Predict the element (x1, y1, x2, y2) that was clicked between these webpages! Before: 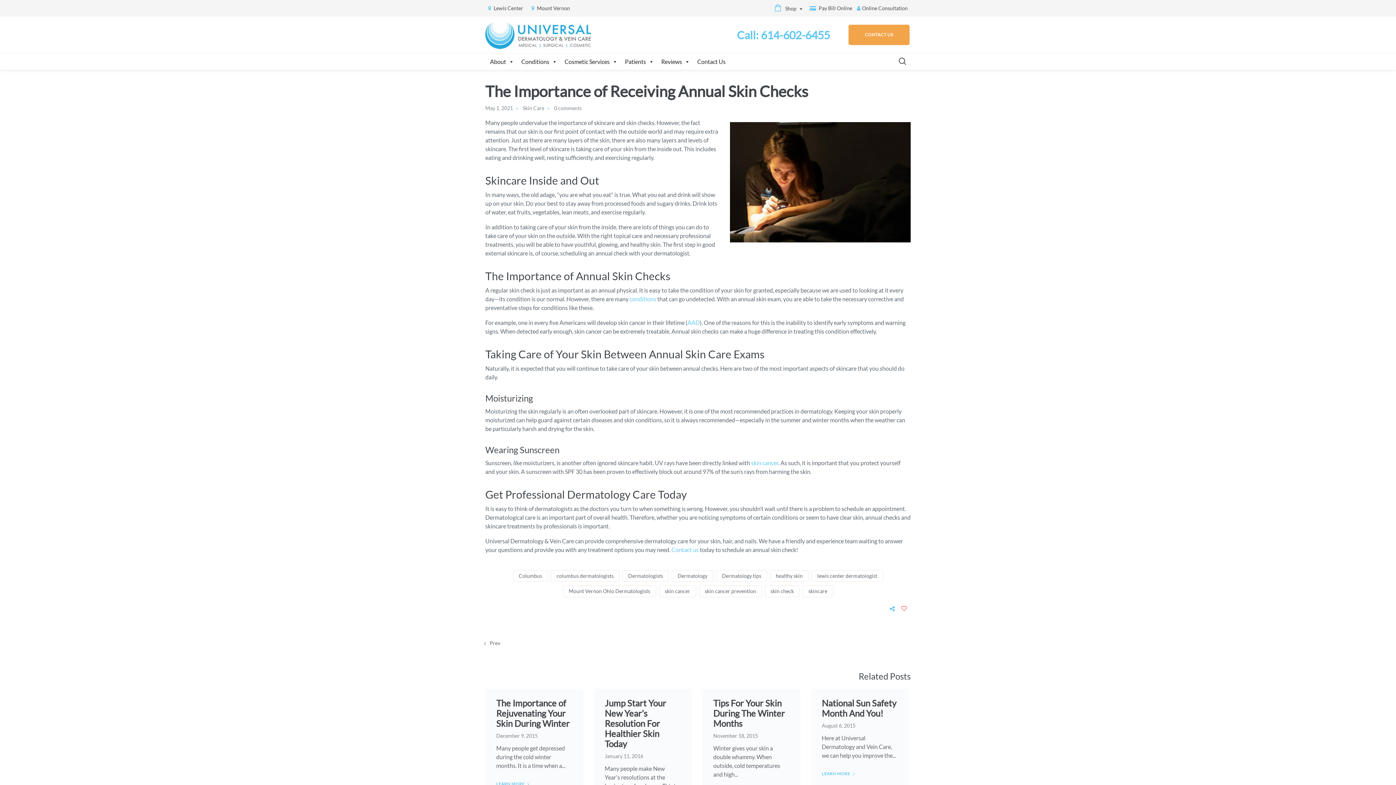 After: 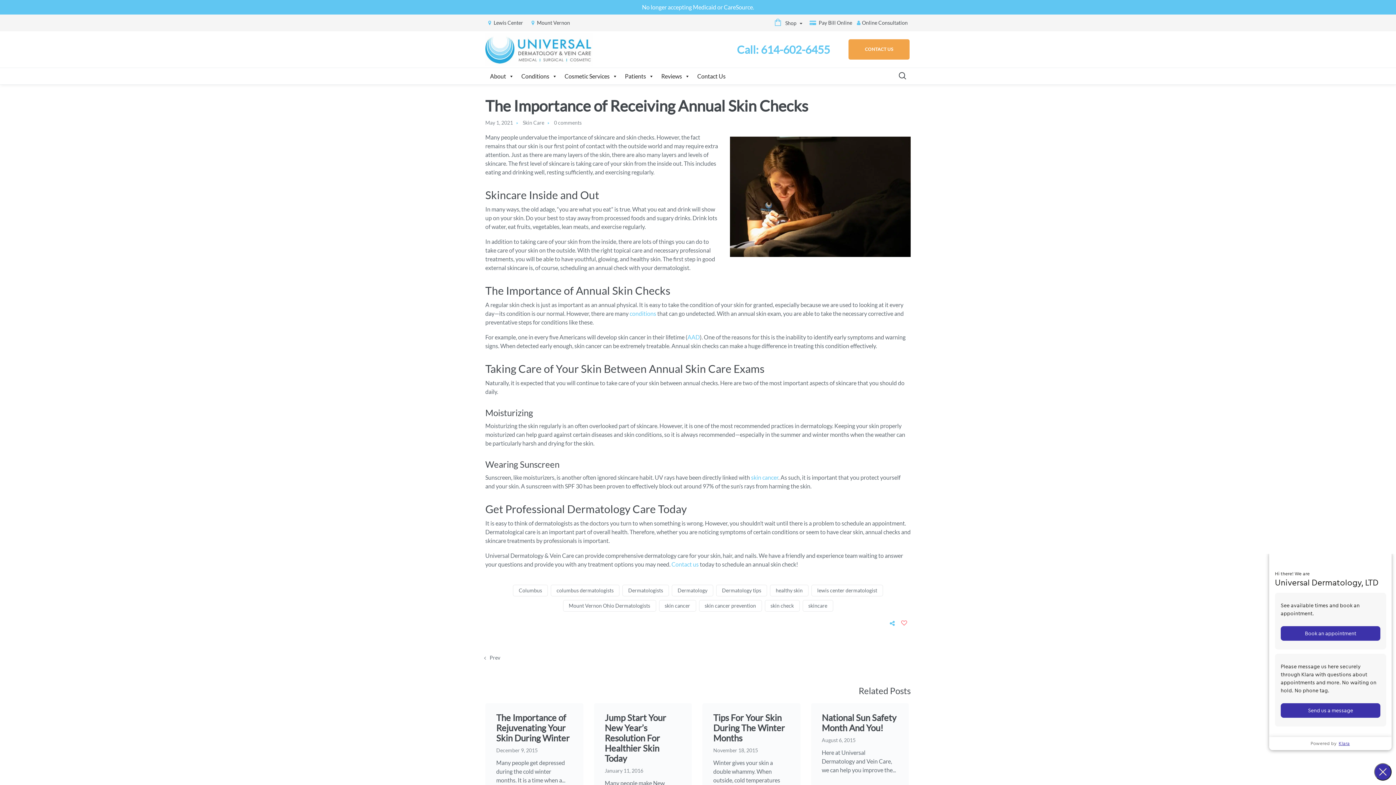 Action: label: 0 comments bbox: (554, 105, 581, 111)